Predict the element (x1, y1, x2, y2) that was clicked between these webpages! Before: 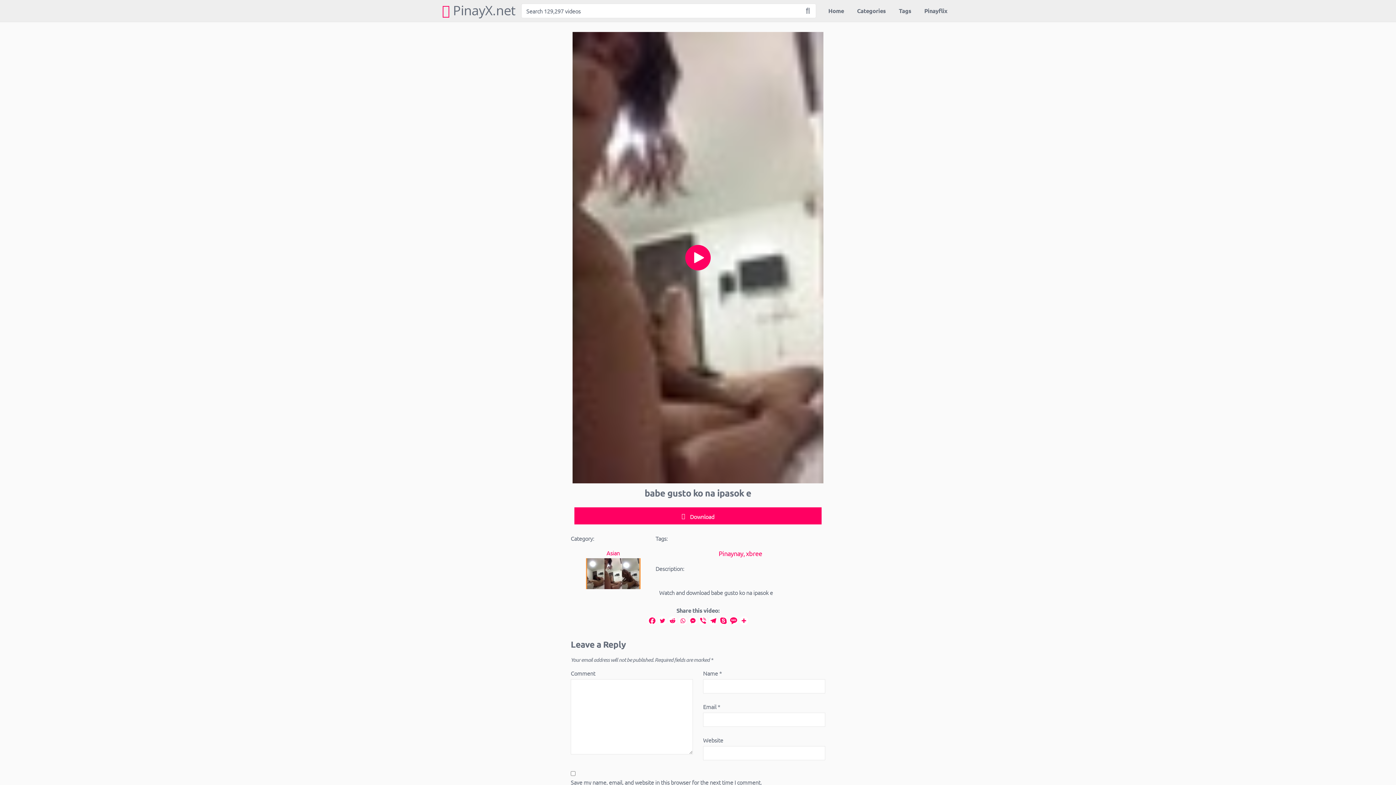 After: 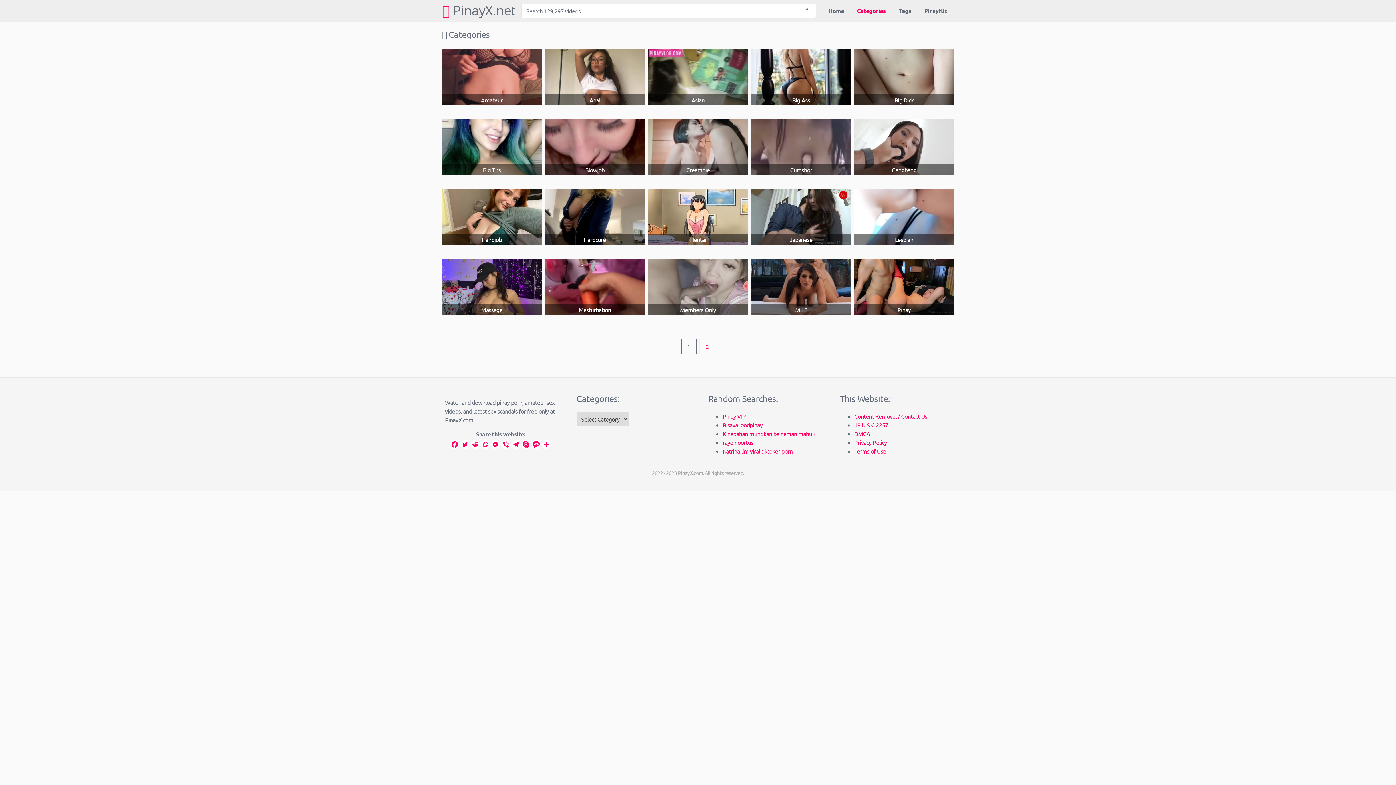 Action: label: Categories bbox: (850, 0, 892, 21)